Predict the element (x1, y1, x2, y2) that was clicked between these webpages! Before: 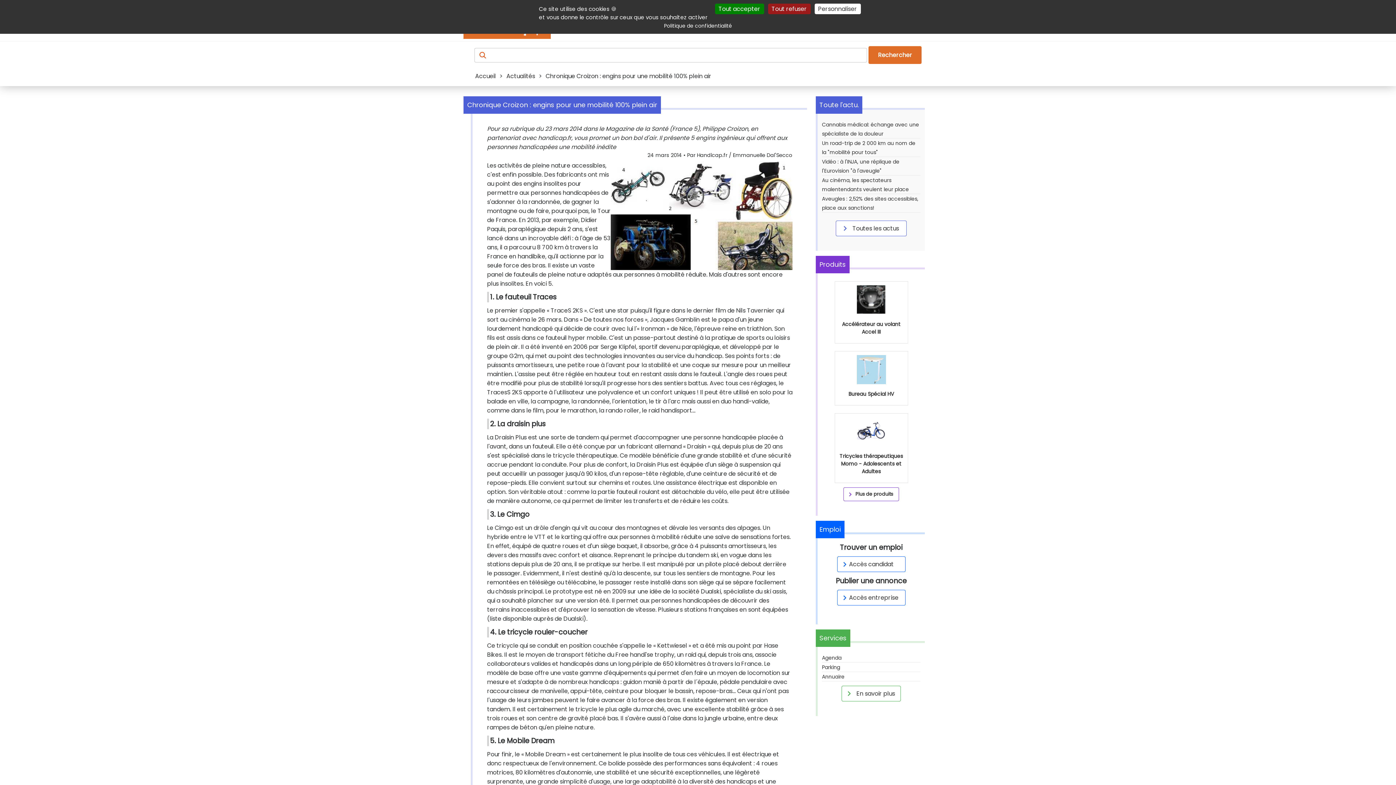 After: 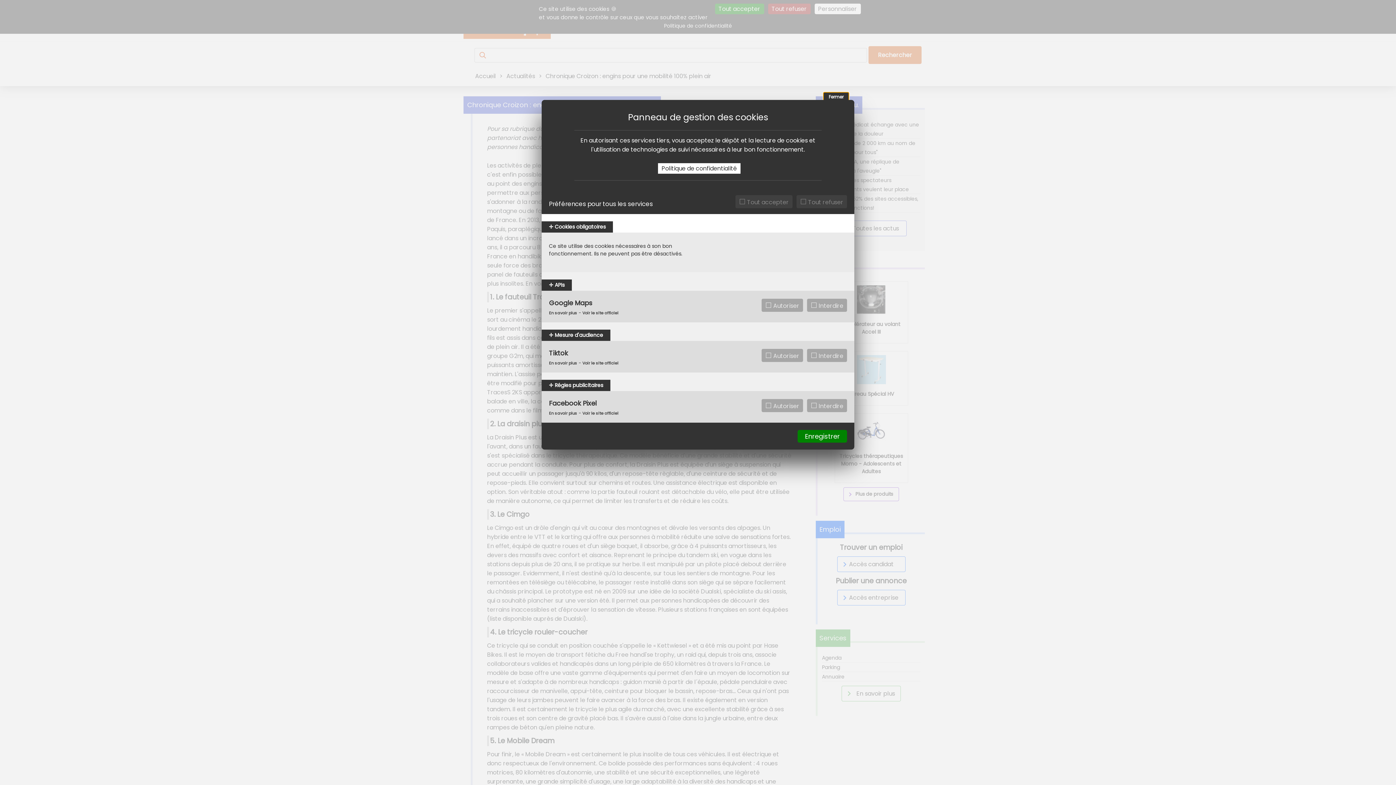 Action: bbox: (814, 3, 860, 14) label: Personnaliser (fenêtre modale)